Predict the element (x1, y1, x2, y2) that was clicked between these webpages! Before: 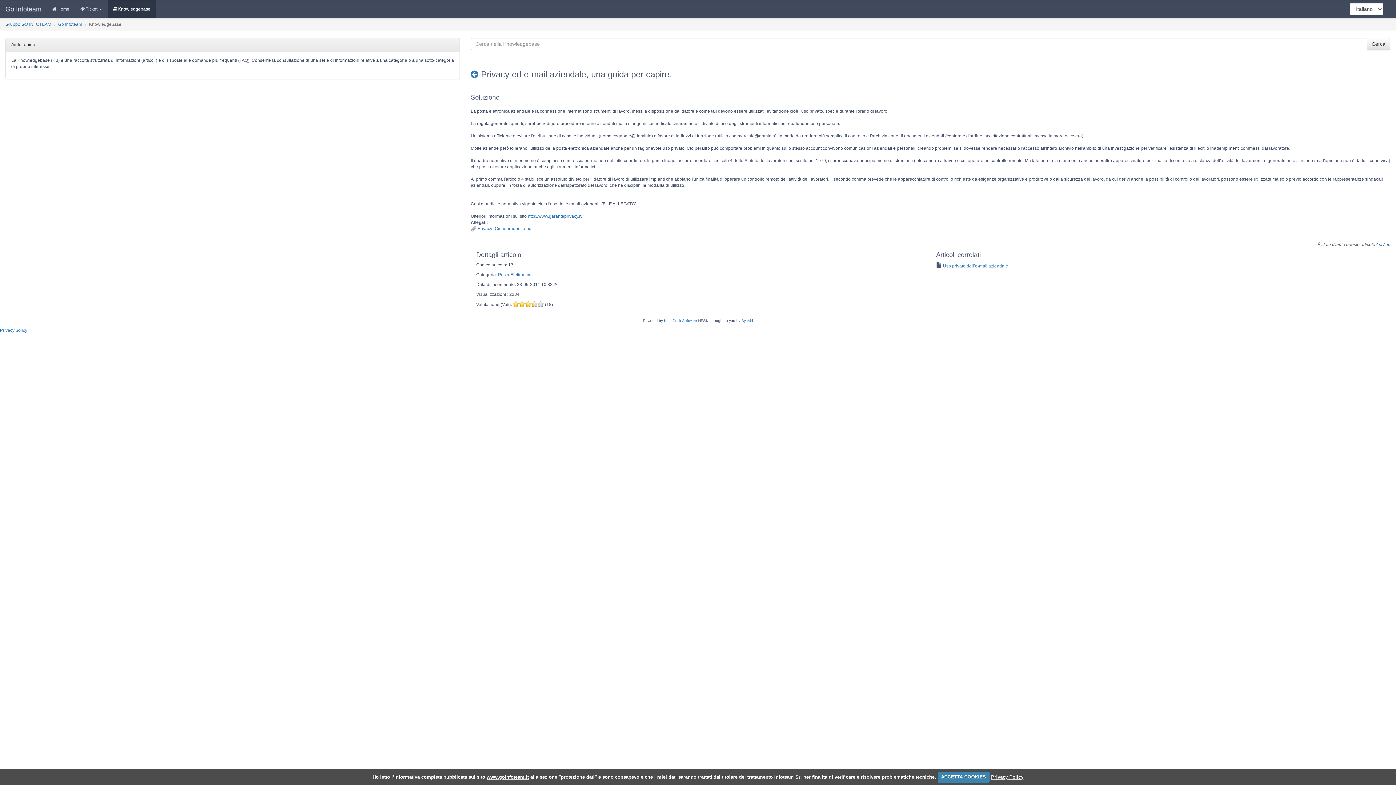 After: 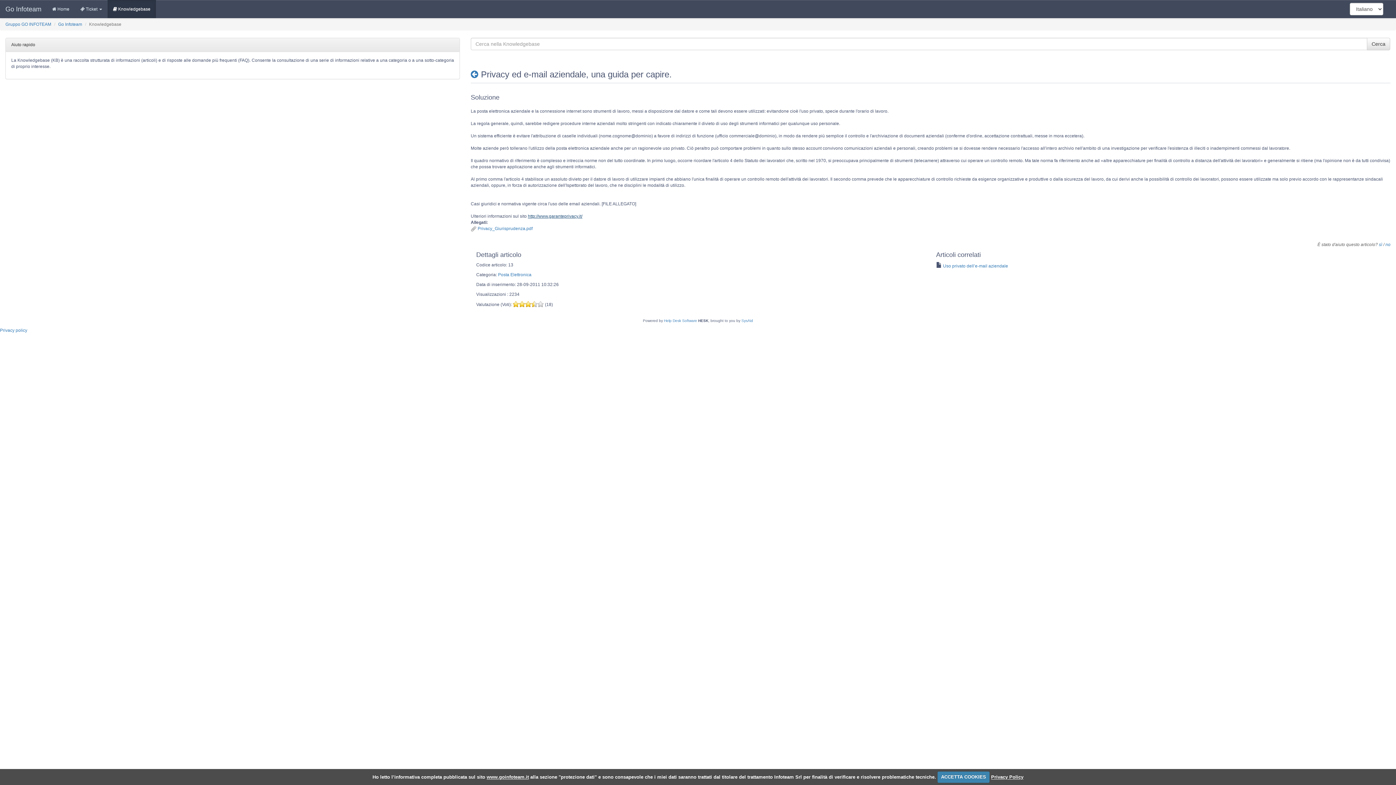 Action: bbox: (527, 213, 582, 218) label: http://www.garanteprivacy.it/